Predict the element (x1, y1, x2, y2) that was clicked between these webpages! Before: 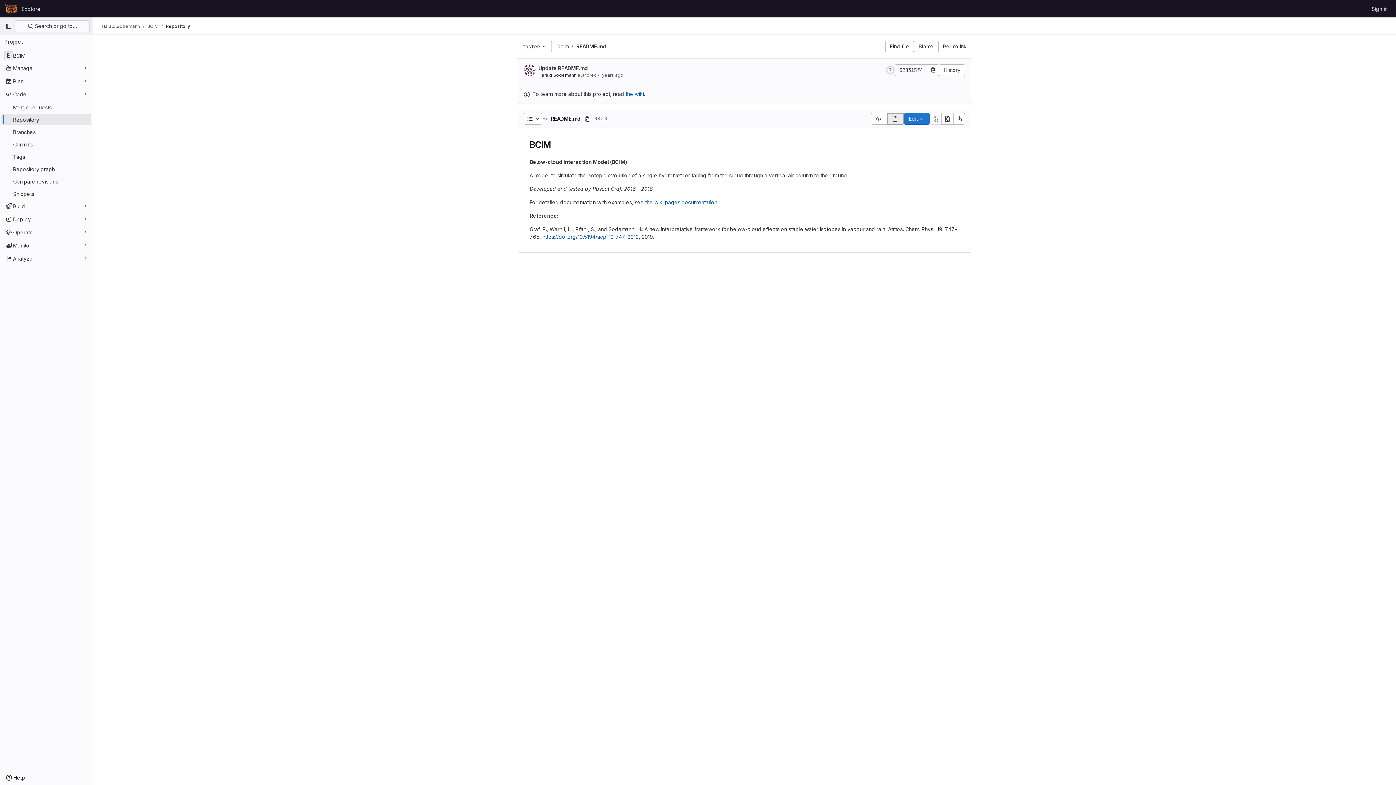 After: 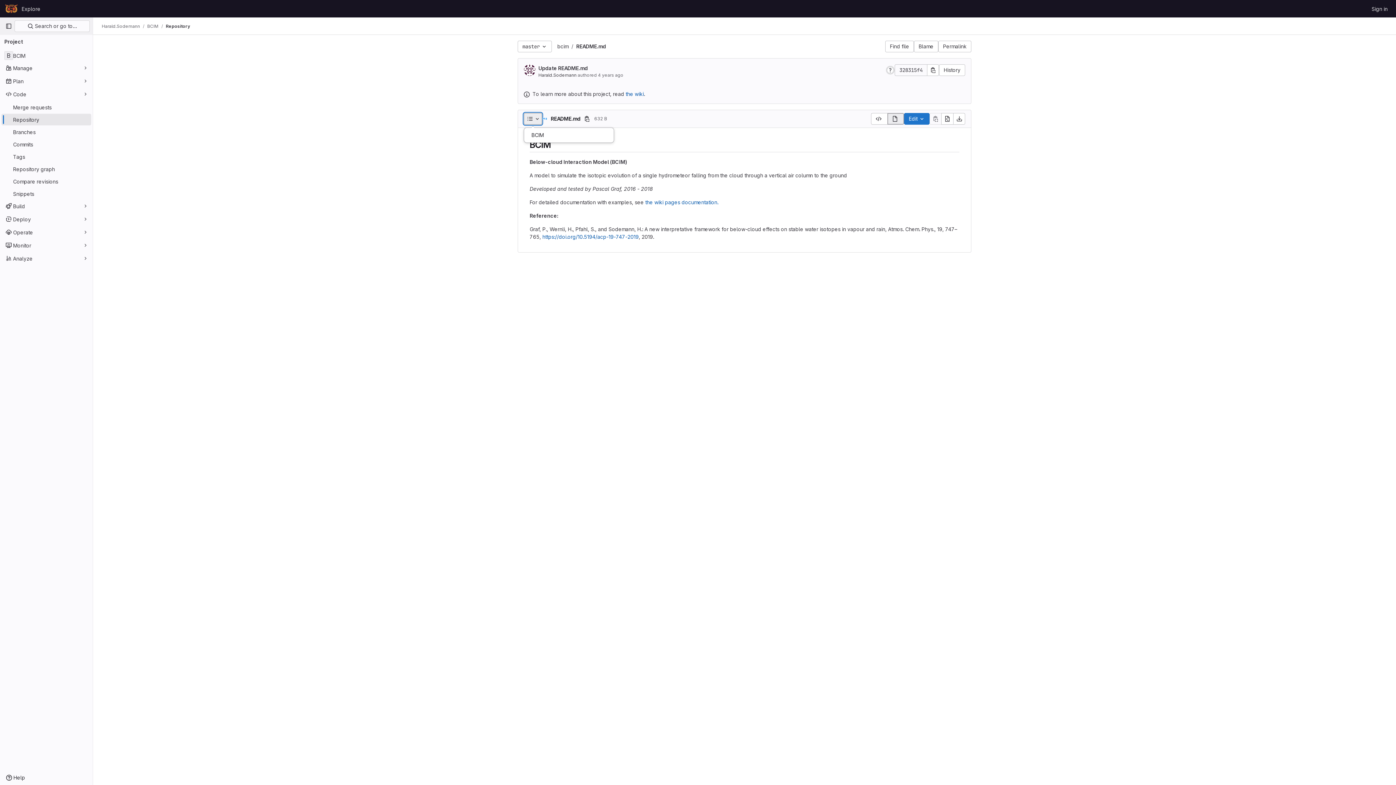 Action: bbox: (524, 113, 542, 124)